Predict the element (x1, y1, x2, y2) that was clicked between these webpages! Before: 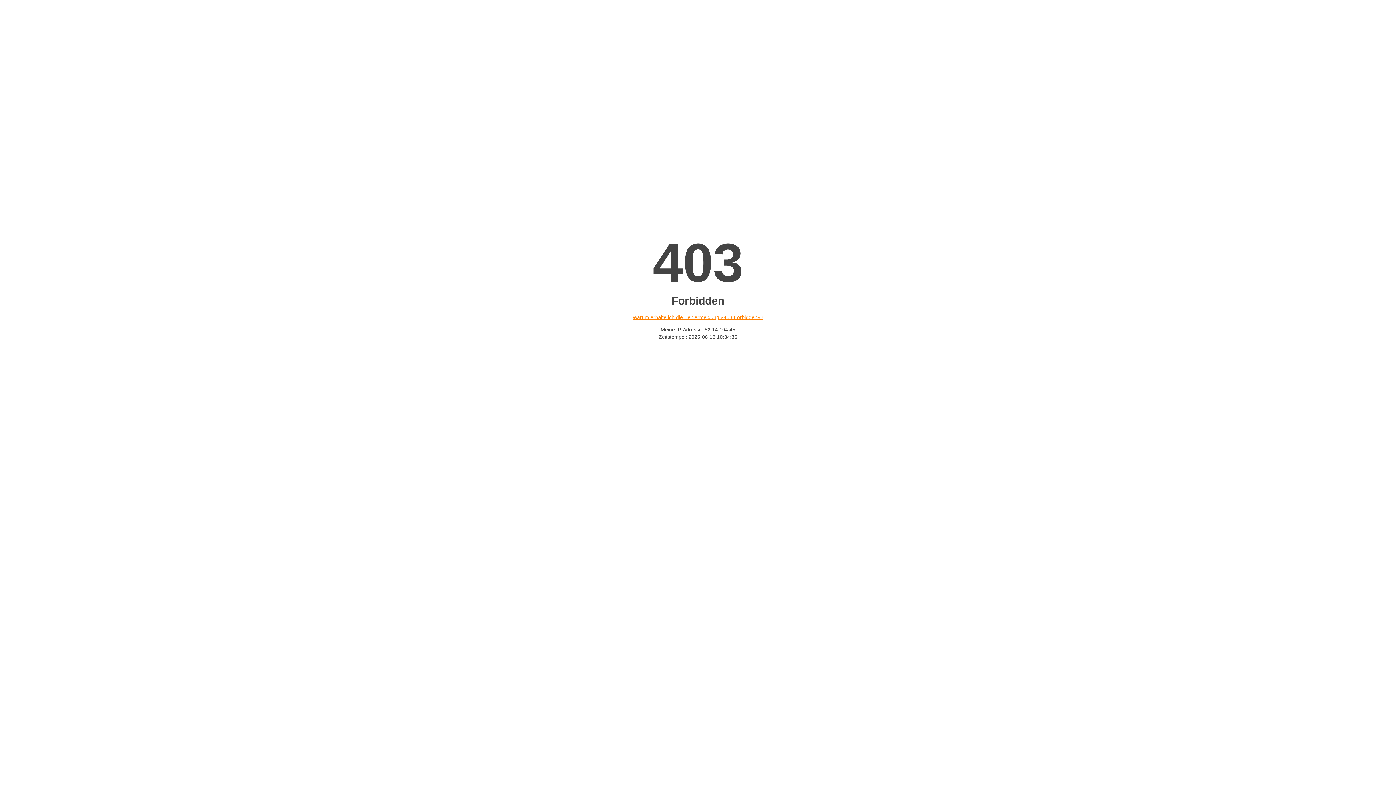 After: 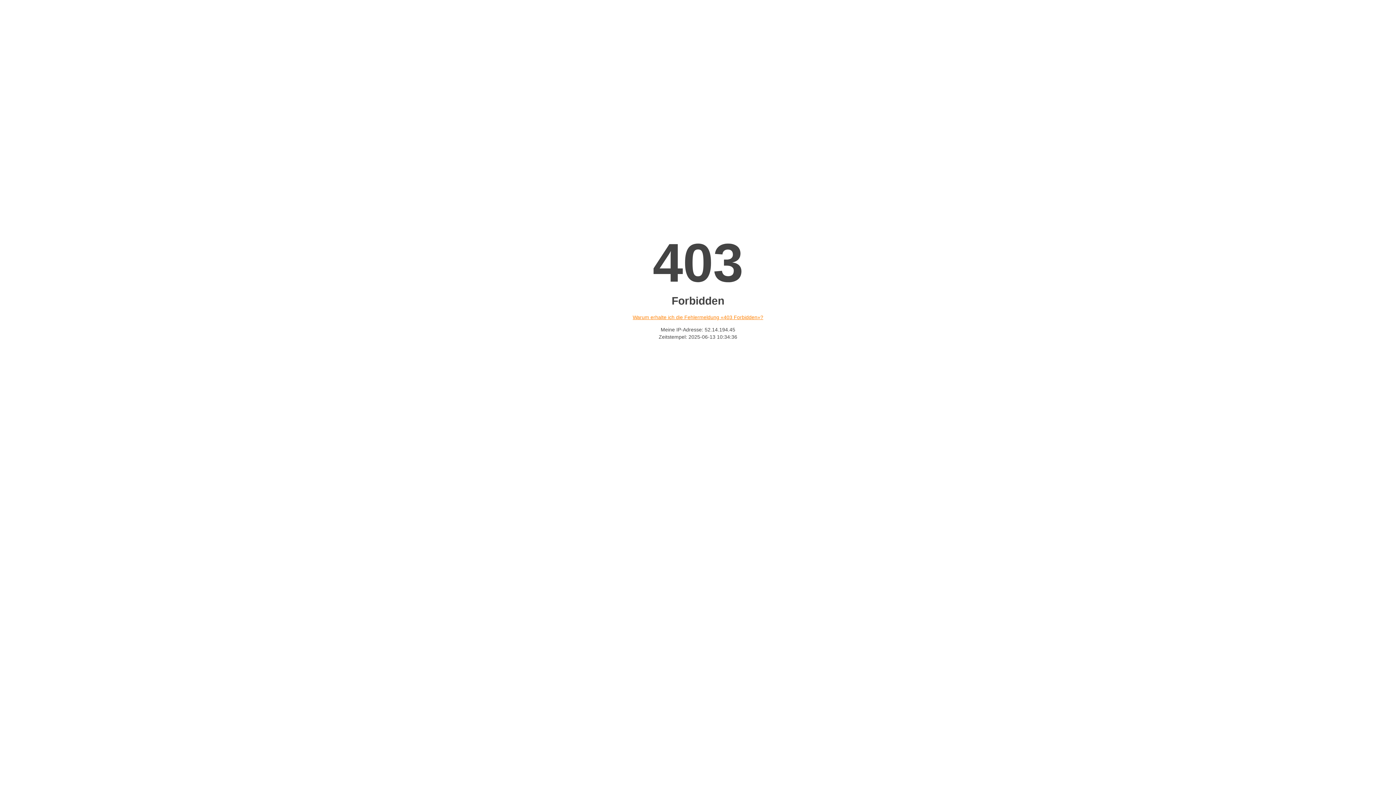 Action: bbox: (632, 314, 763, 320) label: Warum erhalte ich die Fehlermeldung «403 Forbidden»?